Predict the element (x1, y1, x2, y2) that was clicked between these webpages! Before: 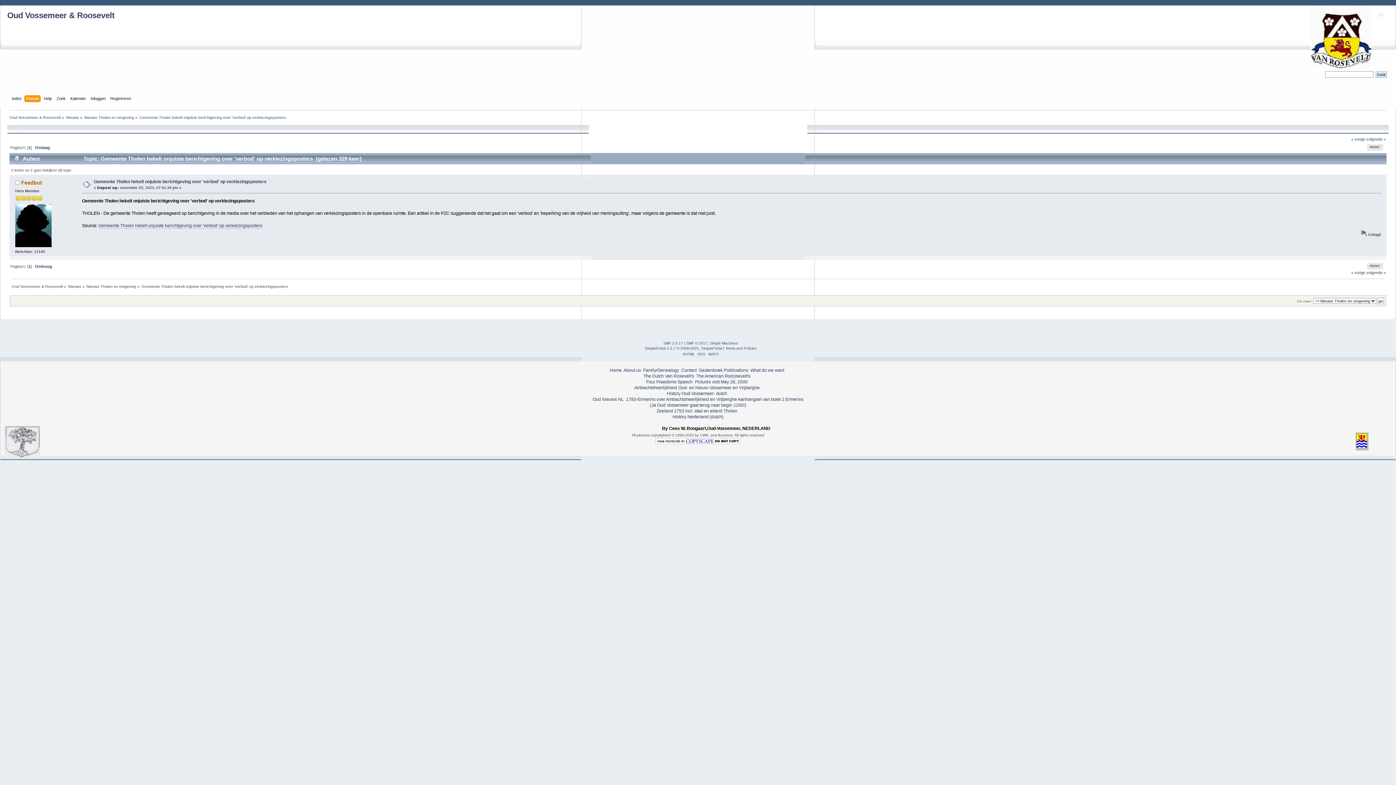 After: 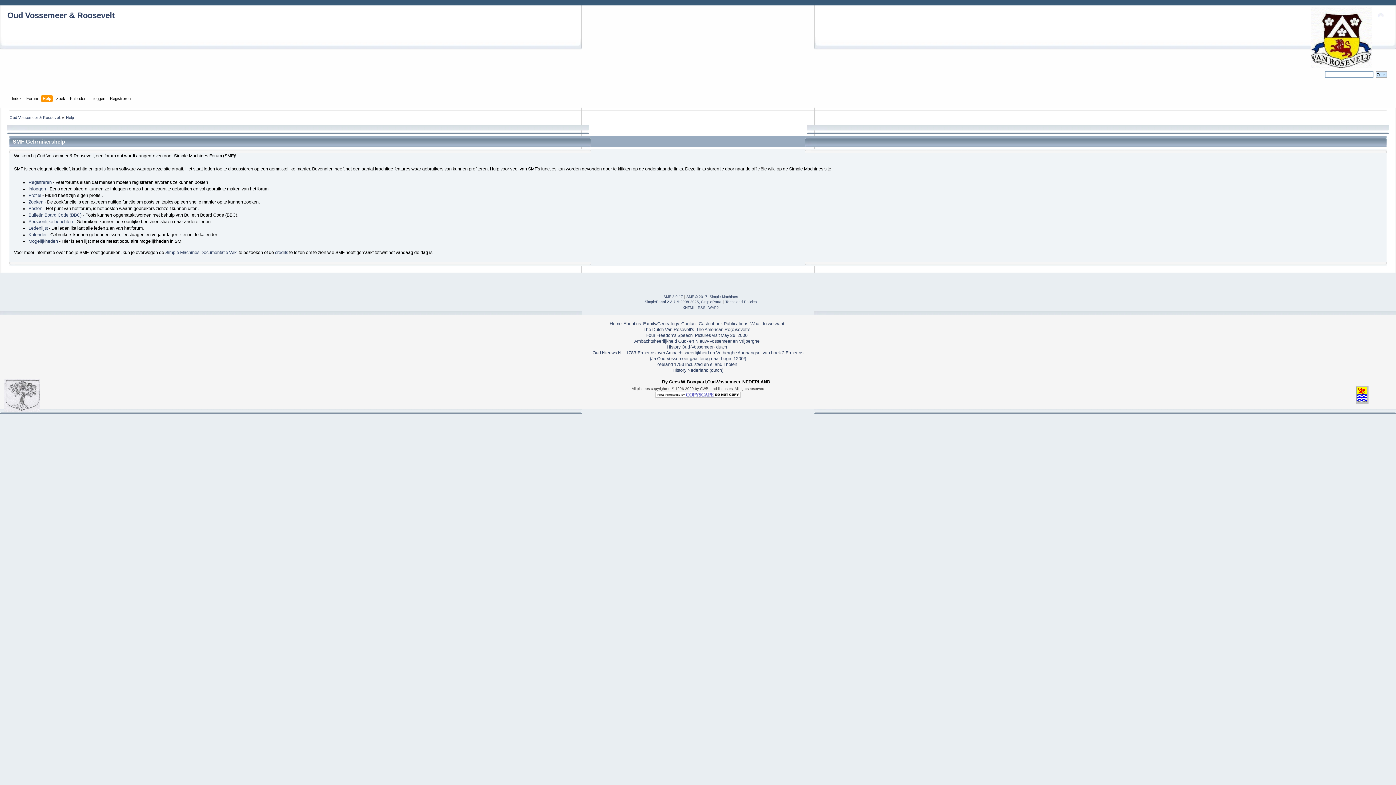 Action: label: Help bbox: (43, 95, 53, 103)